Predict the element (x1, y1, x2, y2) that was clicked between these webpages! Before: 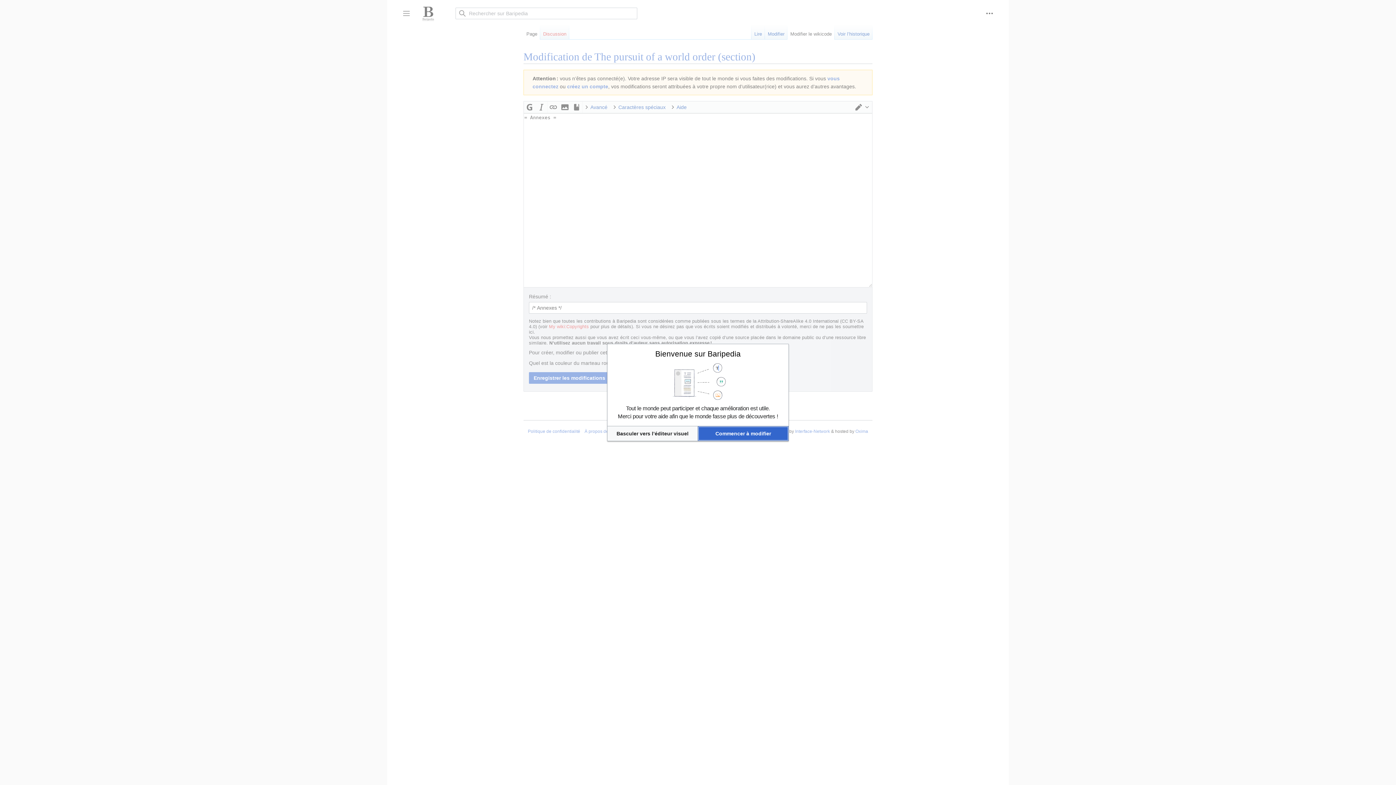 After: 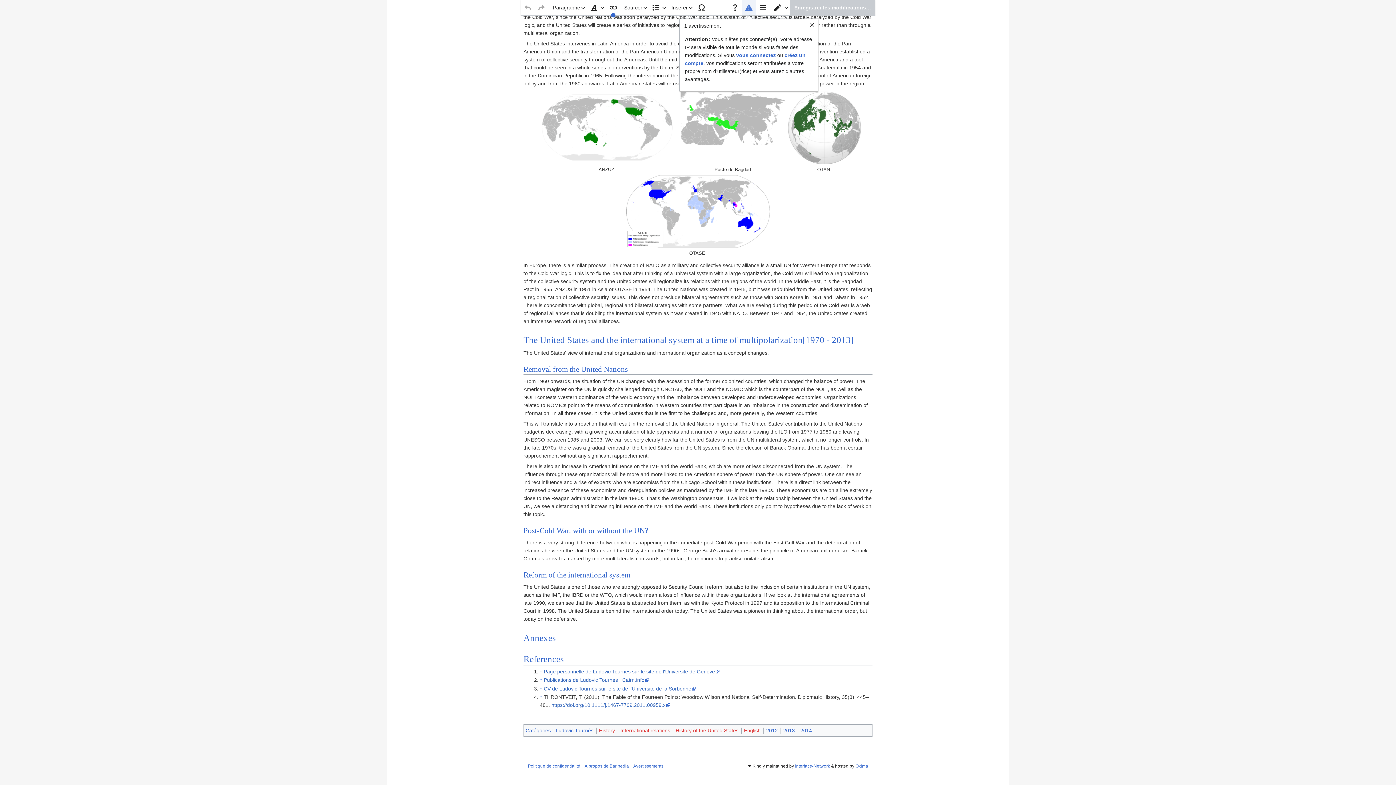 Action: label: Basculer vers l’éditeur visuel bbox: (607, 426, 697, 440)